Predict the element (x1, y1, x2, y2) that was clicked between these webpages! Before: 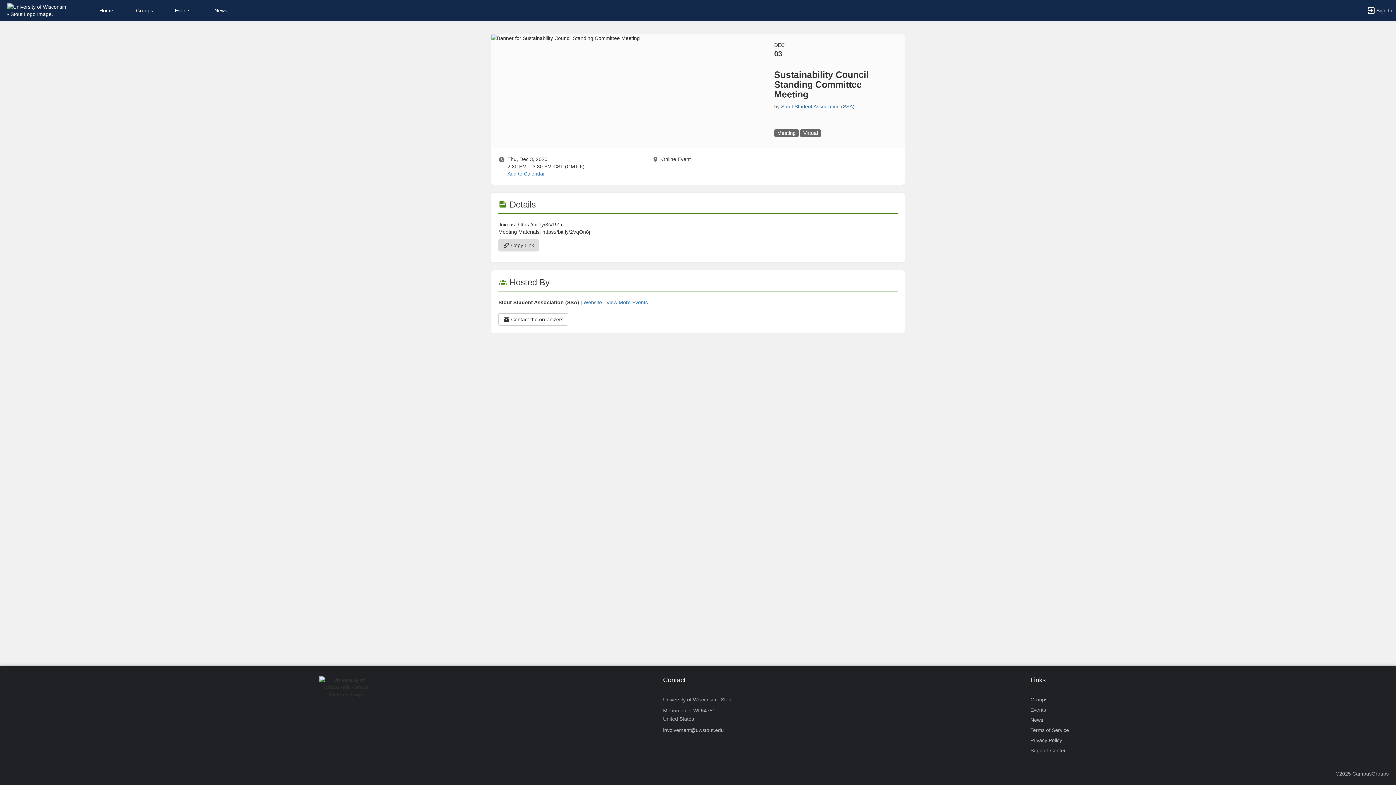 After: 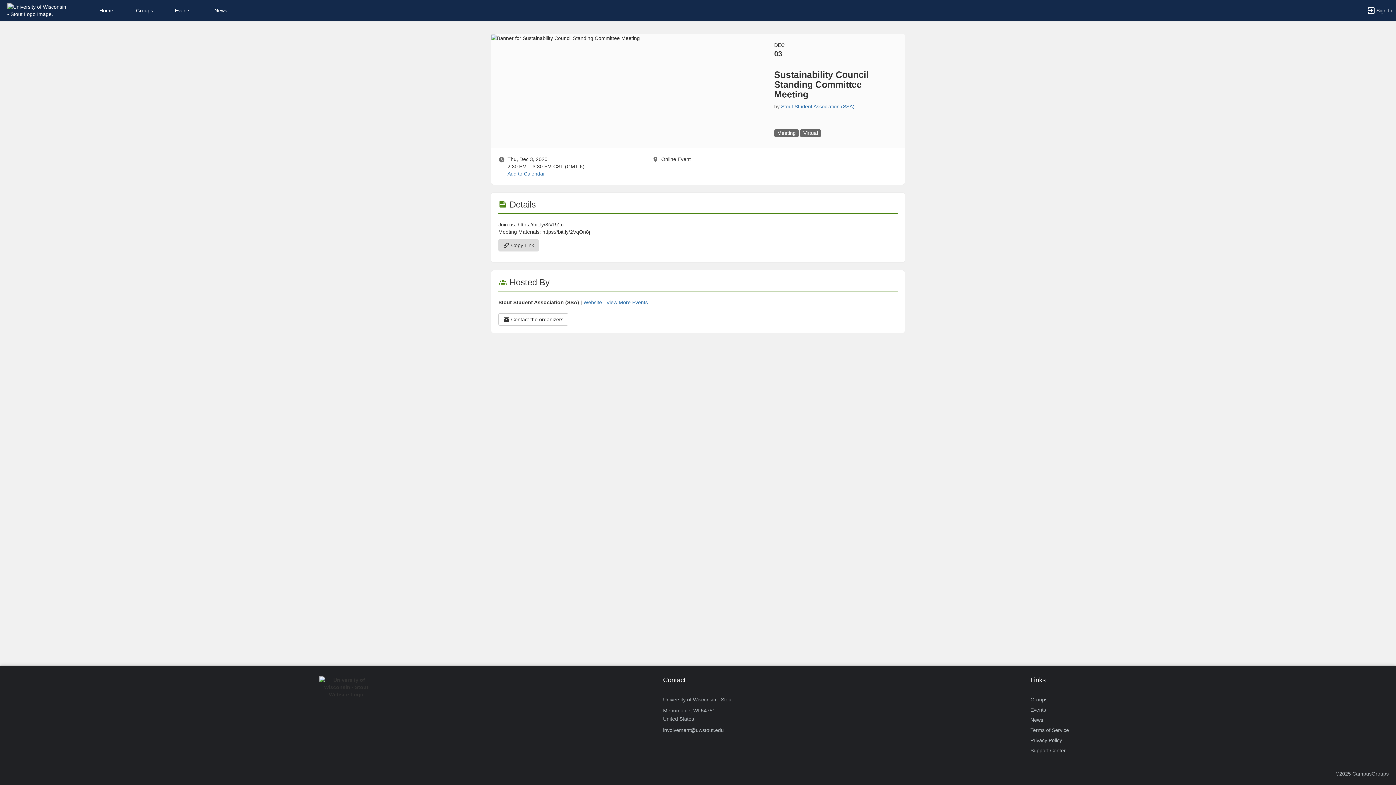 Action: label: Virtual bbox: (800, 130, 821, 136)